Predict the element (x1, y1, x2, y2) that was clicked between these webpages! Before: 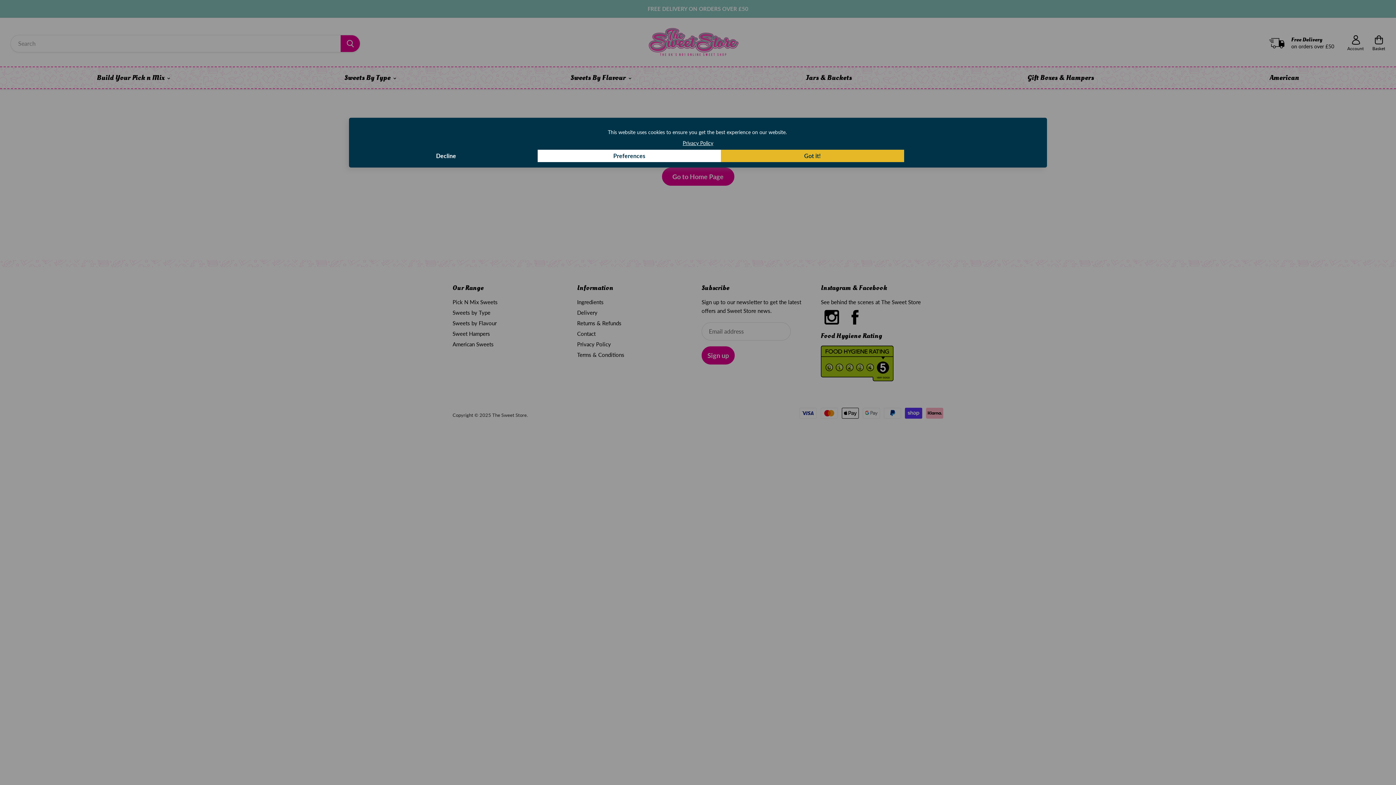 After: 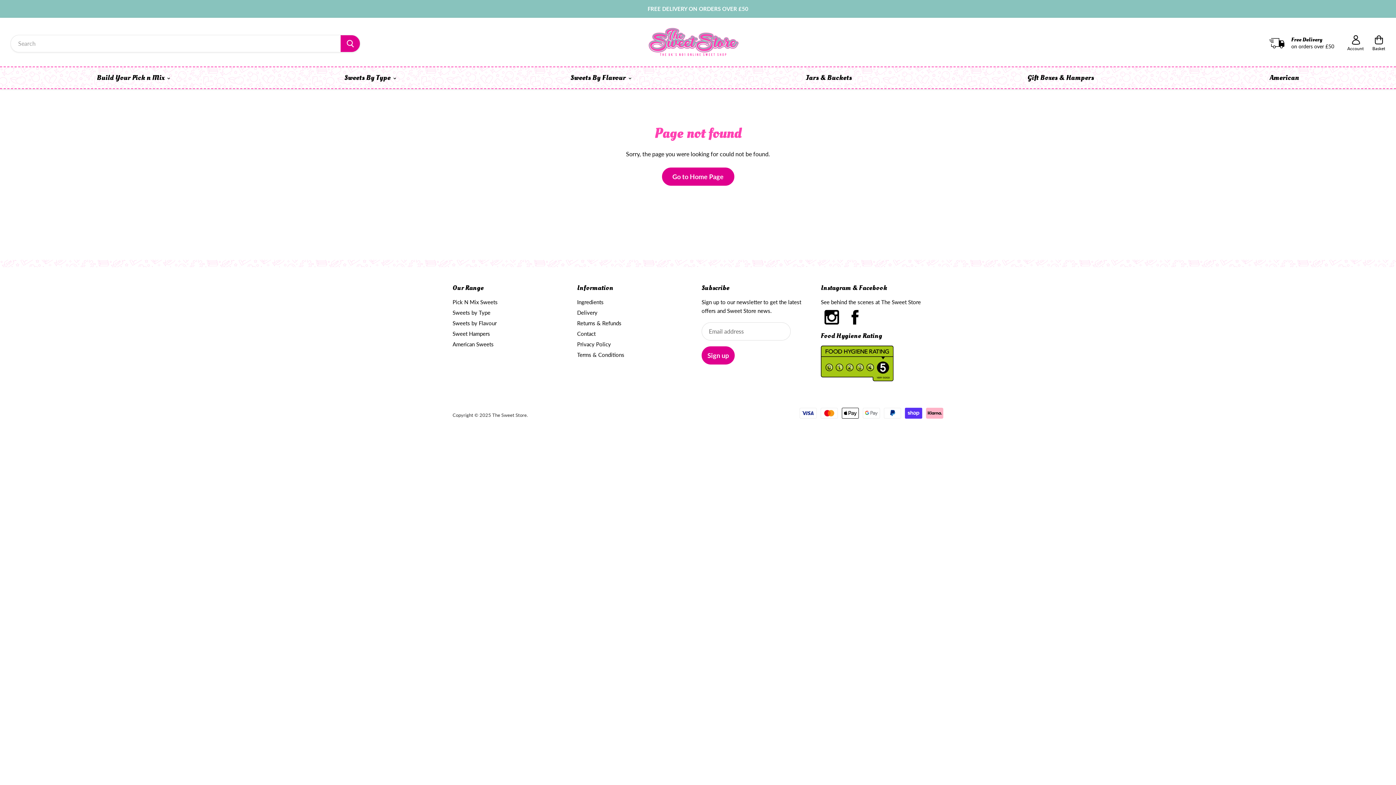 Action: label: Decline bbox: (354, 149, 537, 162)